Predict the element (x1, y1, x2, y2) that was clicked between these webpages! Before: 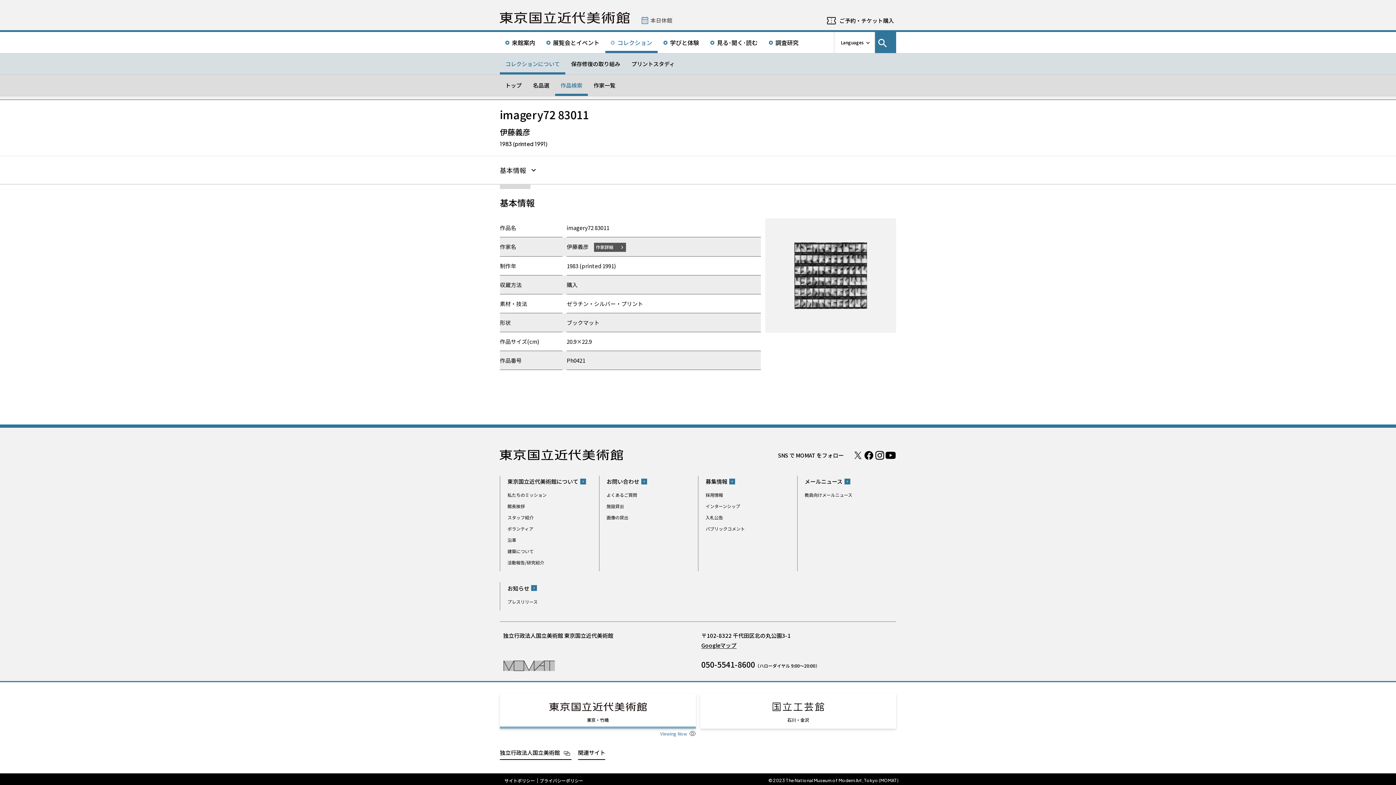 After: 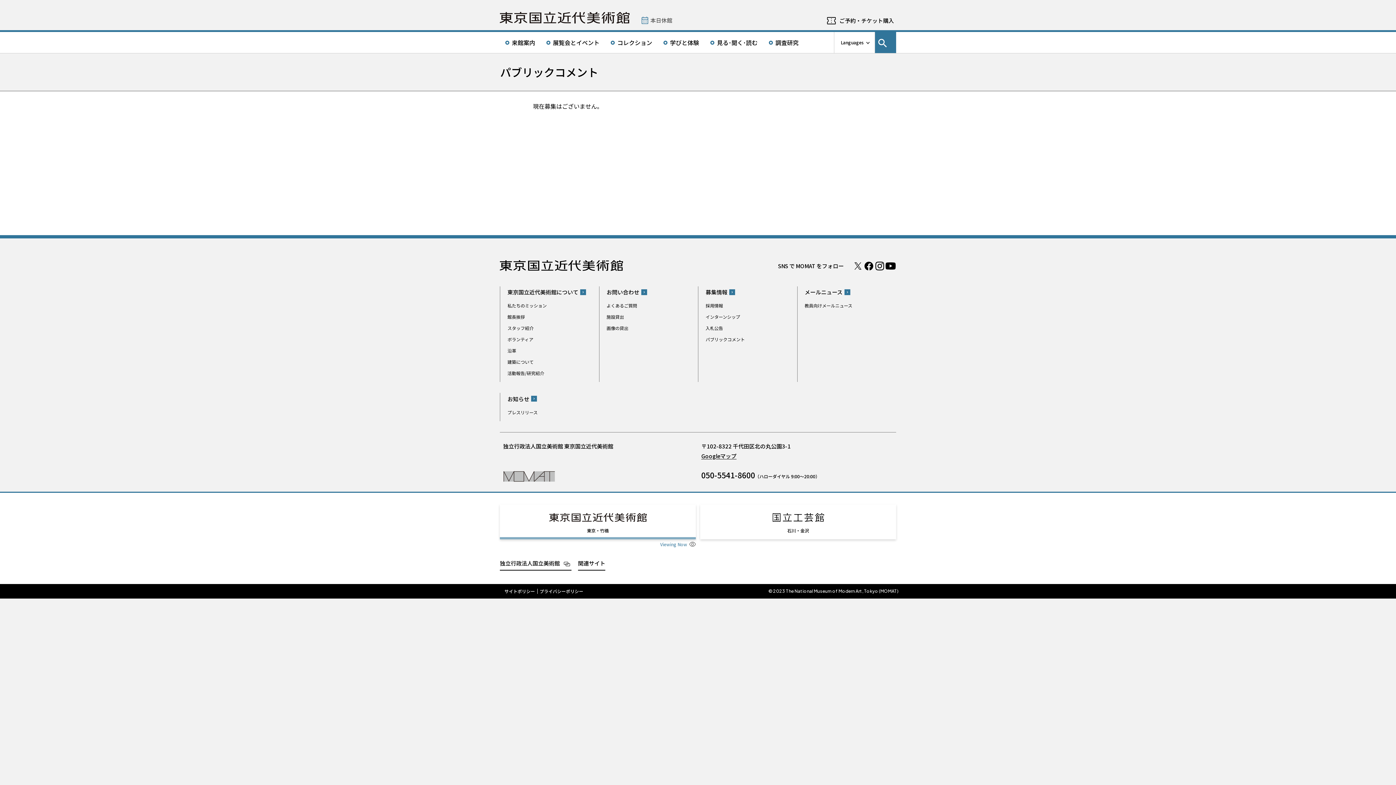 Action: bbox: (705, 524, 745, 533) label: パブリックコメント